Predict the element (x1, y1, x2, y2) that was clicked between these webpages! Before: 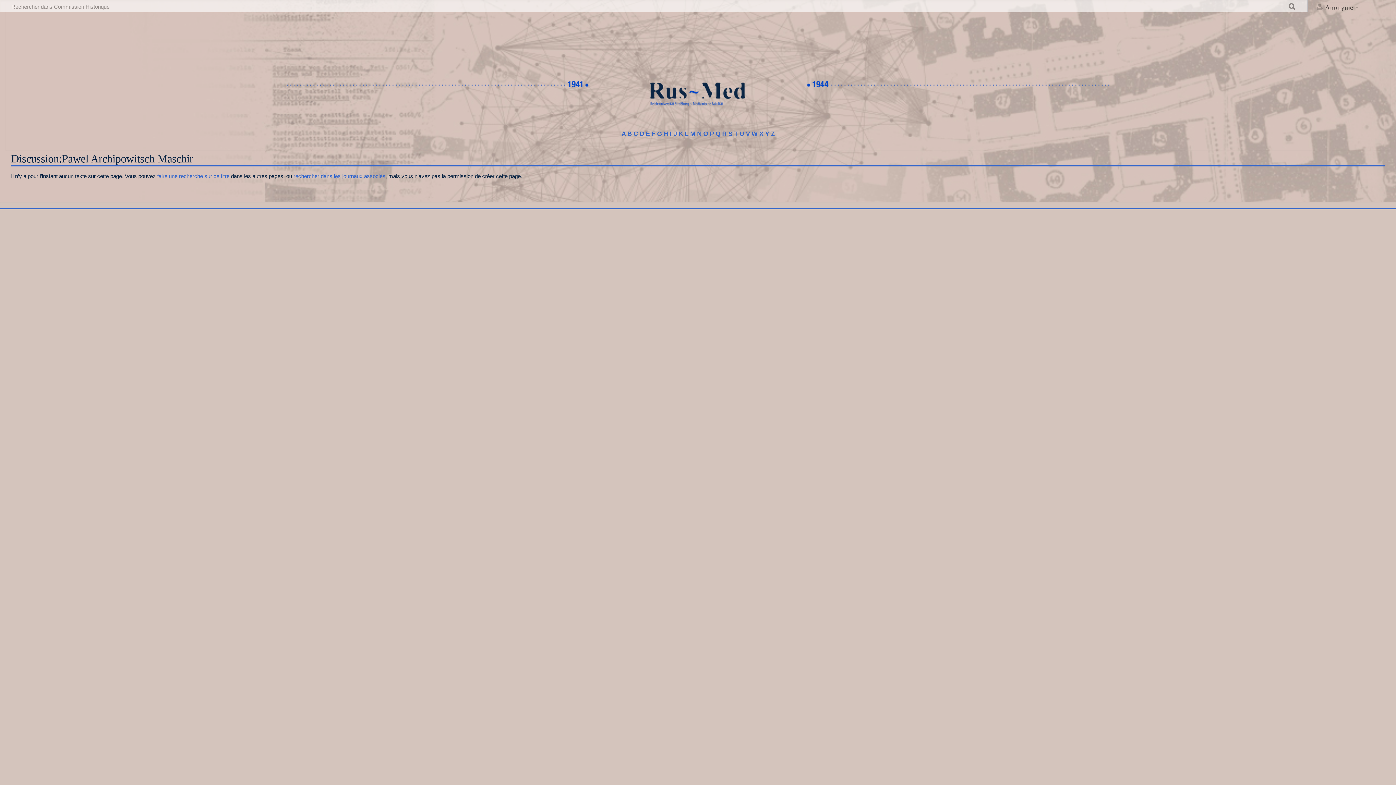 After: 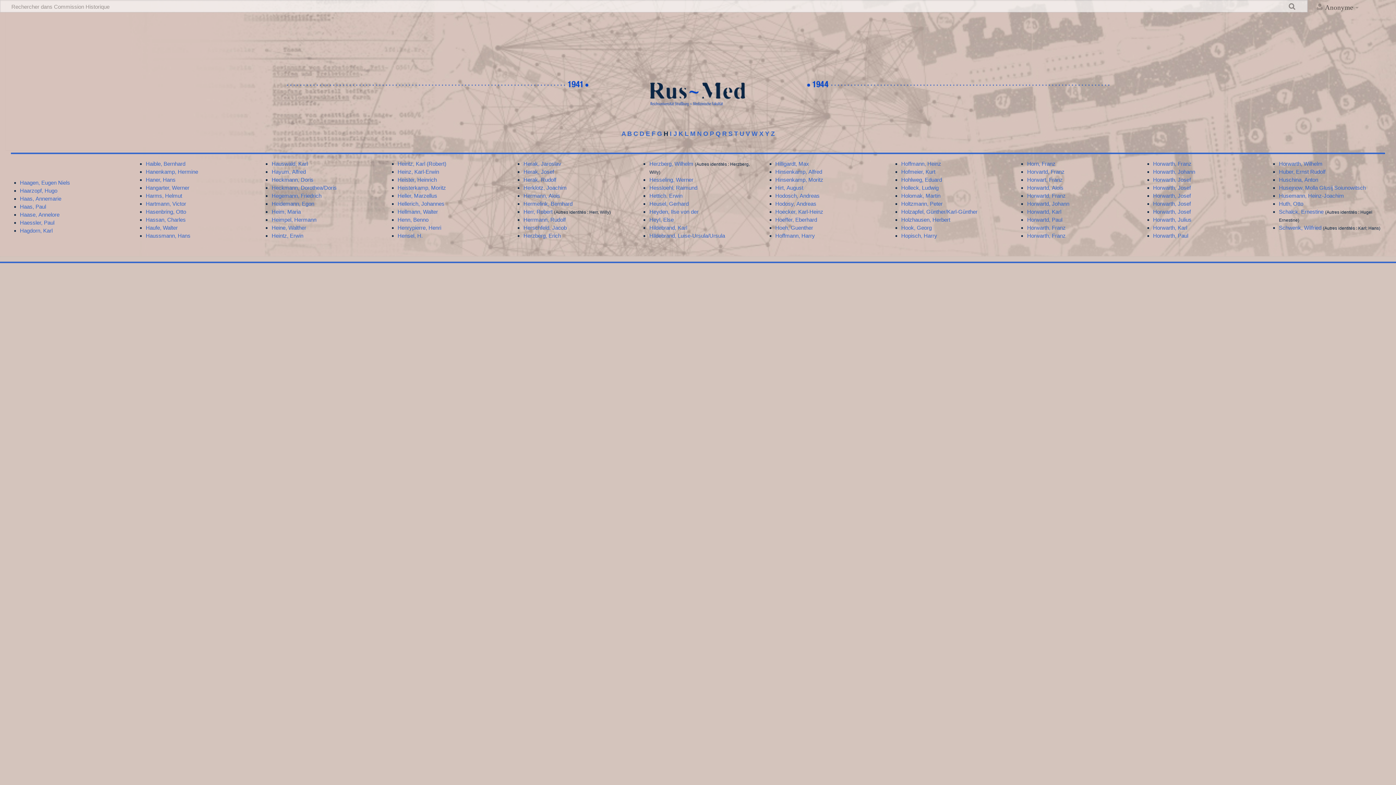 Action: bbox: (663, 130, 668, 137) label: H